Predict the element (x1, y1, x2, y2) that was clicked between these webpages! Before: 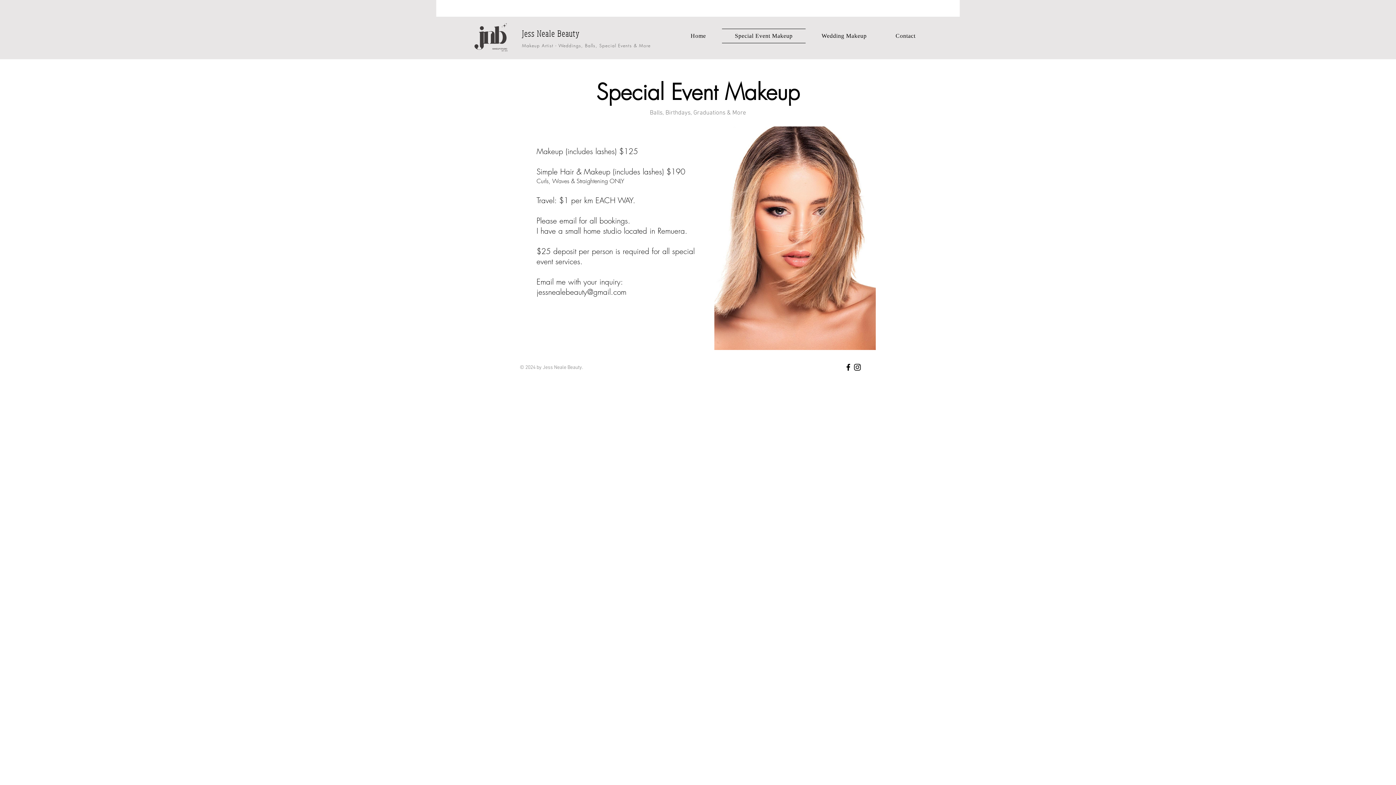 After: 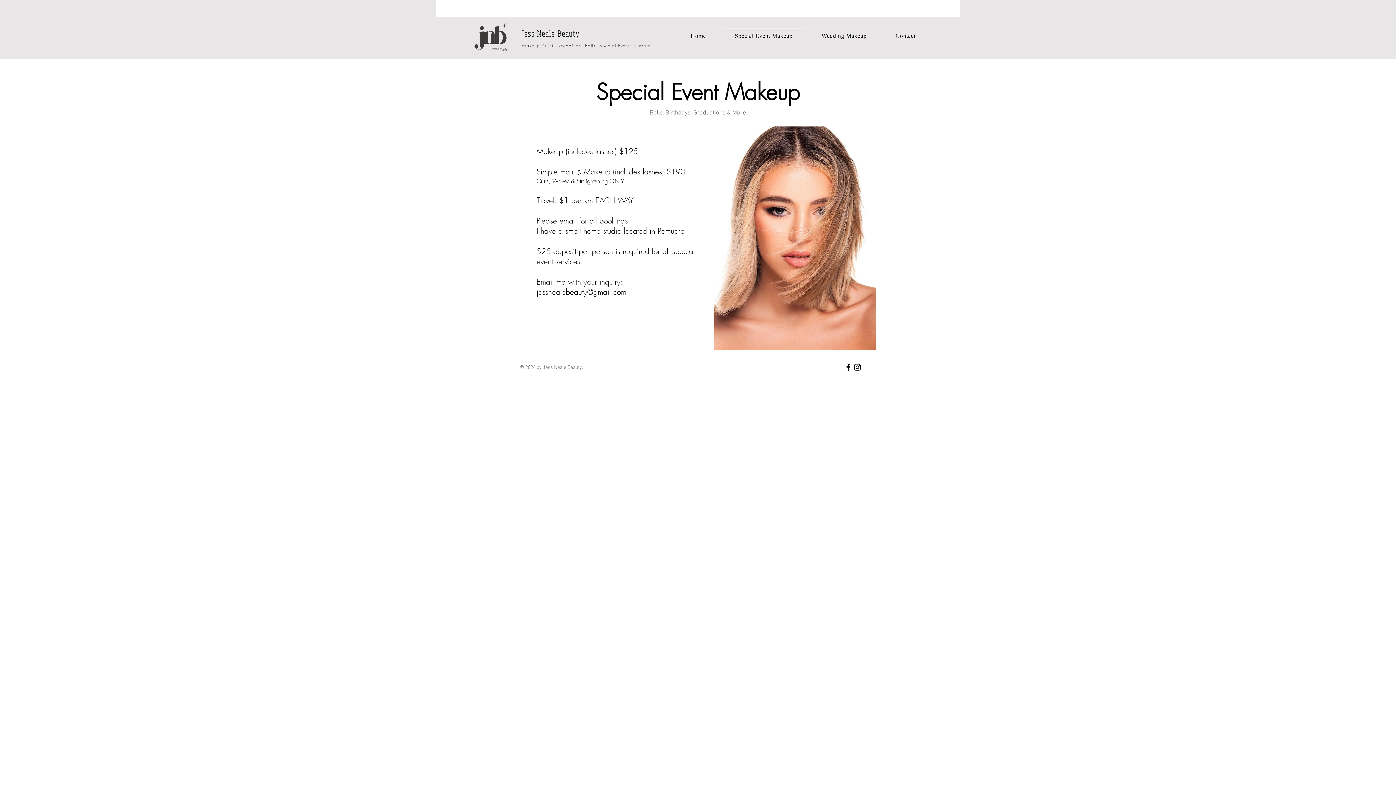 Action: bbox: (844, 362, 853, 372)